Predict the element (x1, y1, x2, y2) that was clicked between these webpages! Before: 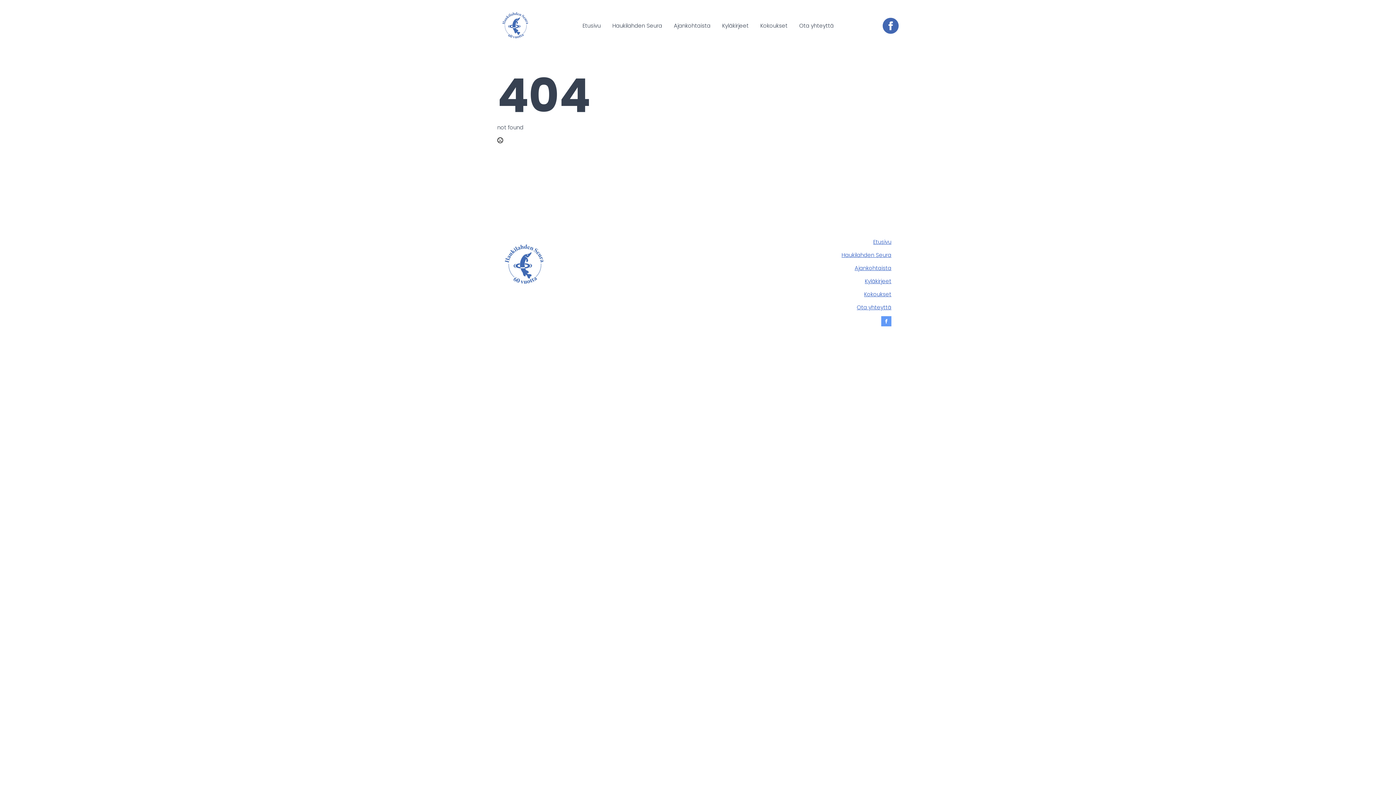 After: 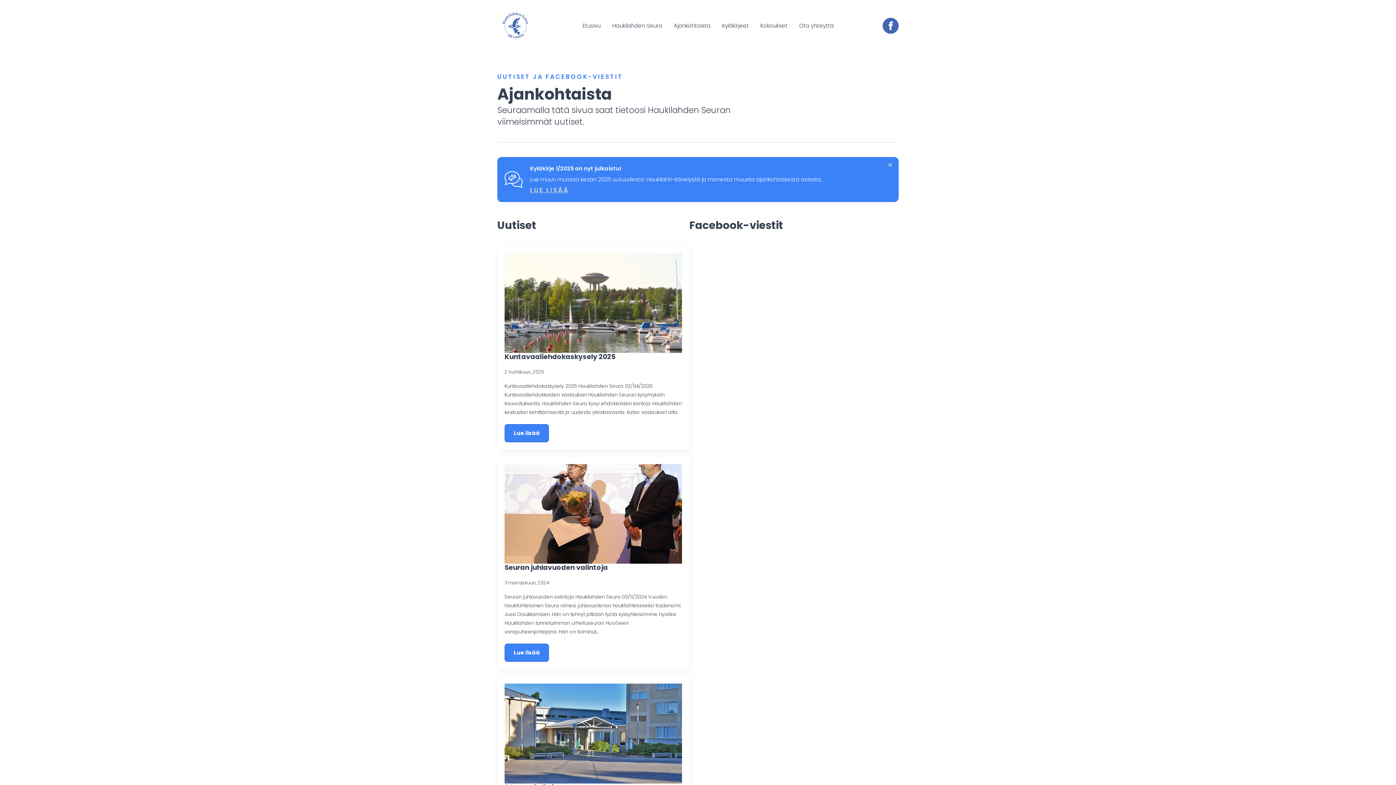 Action: bbox: (854, 264, 891, 272) label: Ajankohtaista